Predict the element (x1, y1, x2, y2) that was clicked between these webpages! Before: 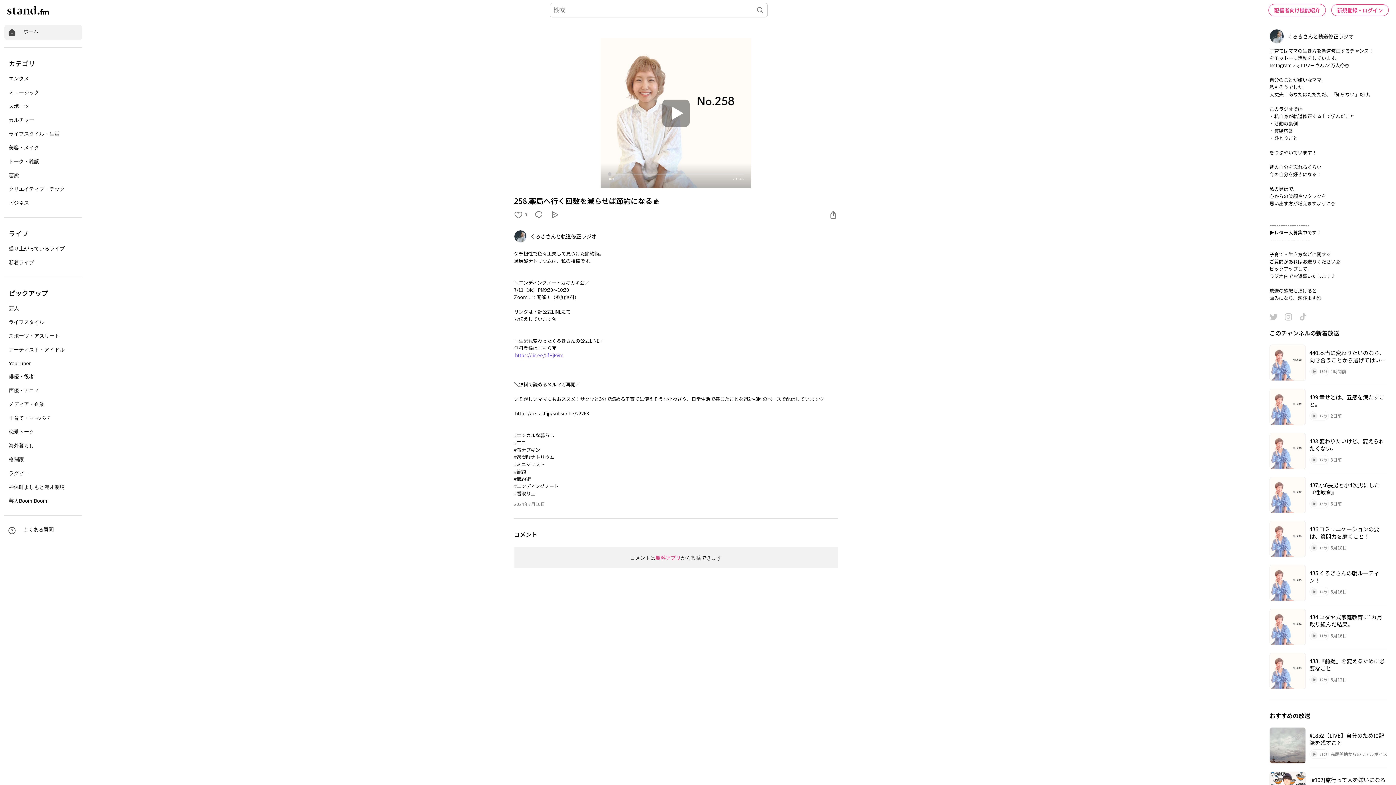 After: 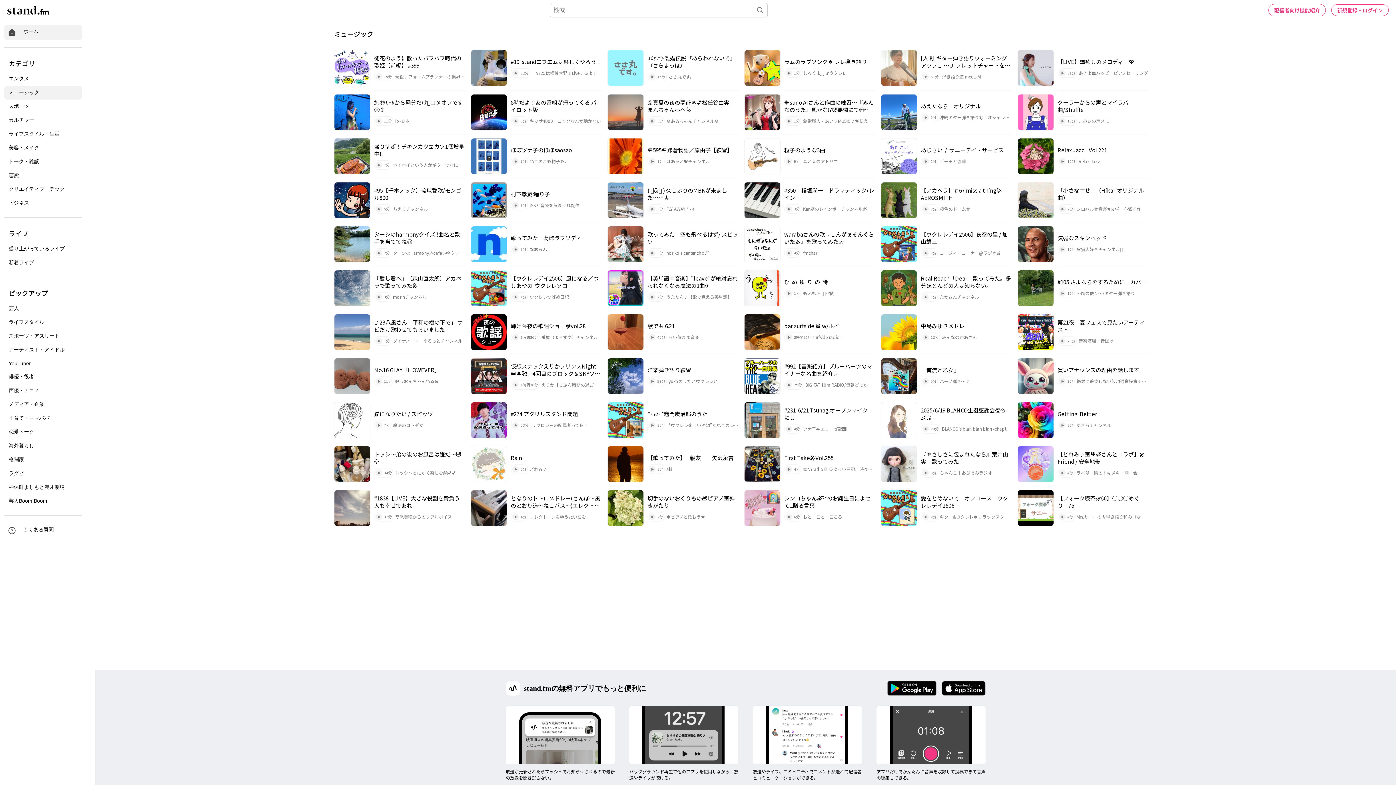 Action: label: ミュージック bbox: (4, 85, 82, 99)